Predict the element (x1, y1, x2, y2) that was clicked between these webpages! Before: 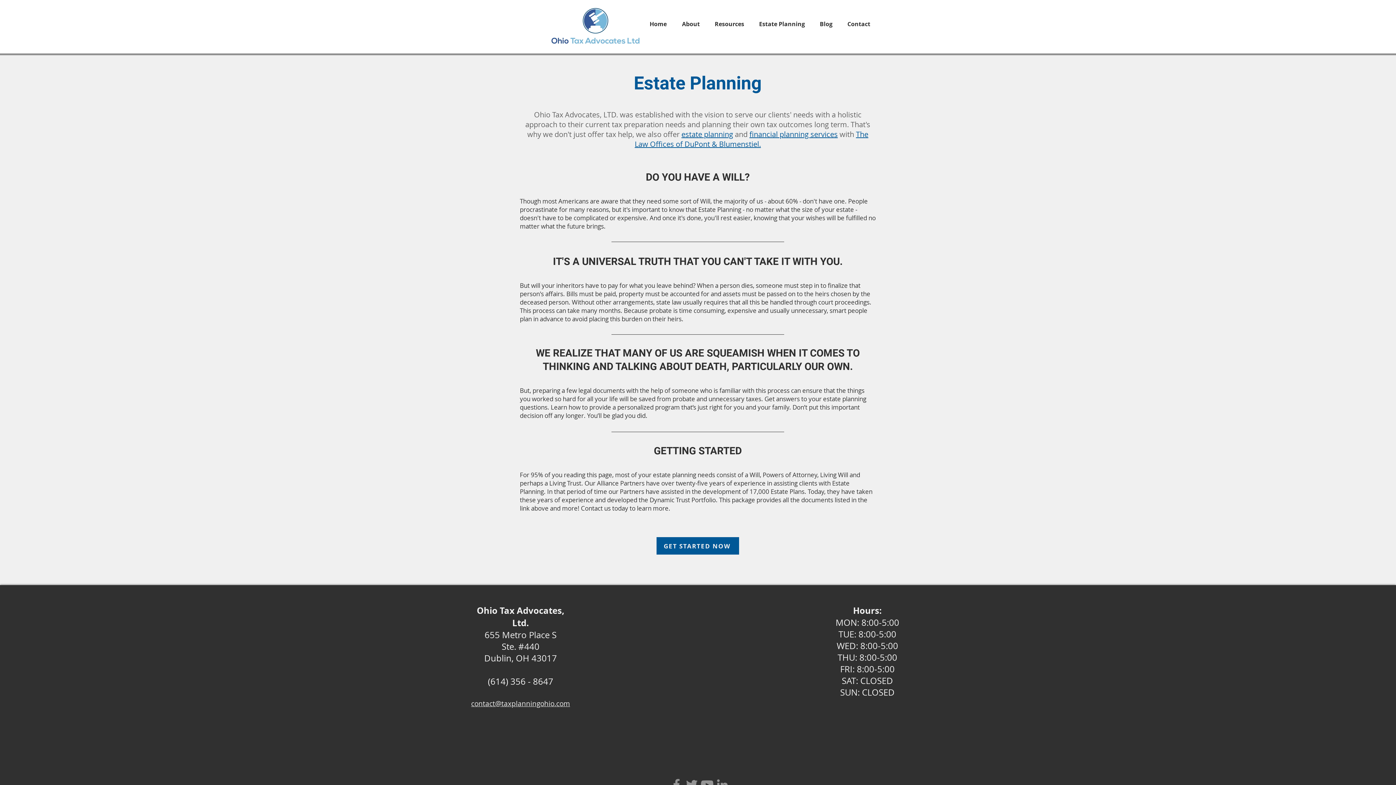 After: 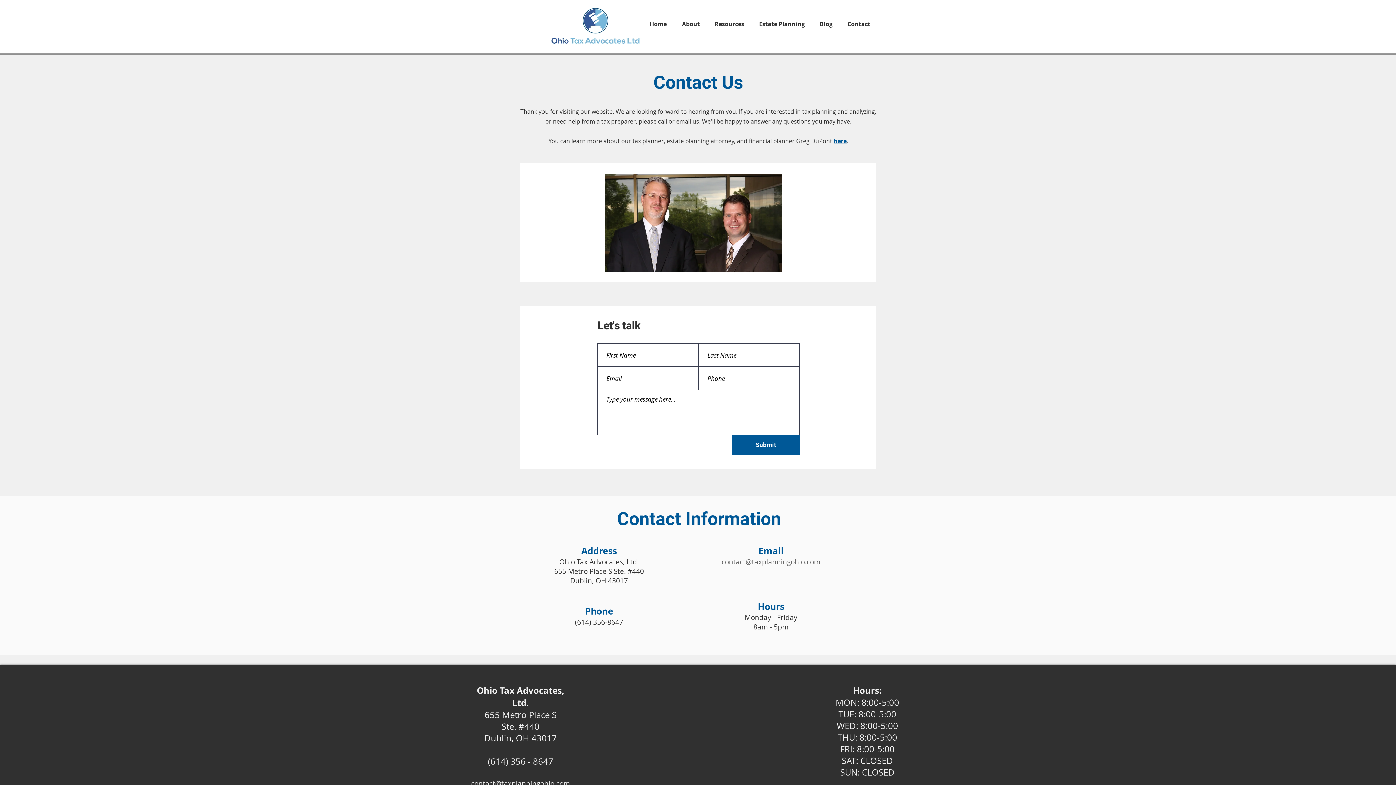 Action: bbox: (838, 18, 876, 29) label: Contact